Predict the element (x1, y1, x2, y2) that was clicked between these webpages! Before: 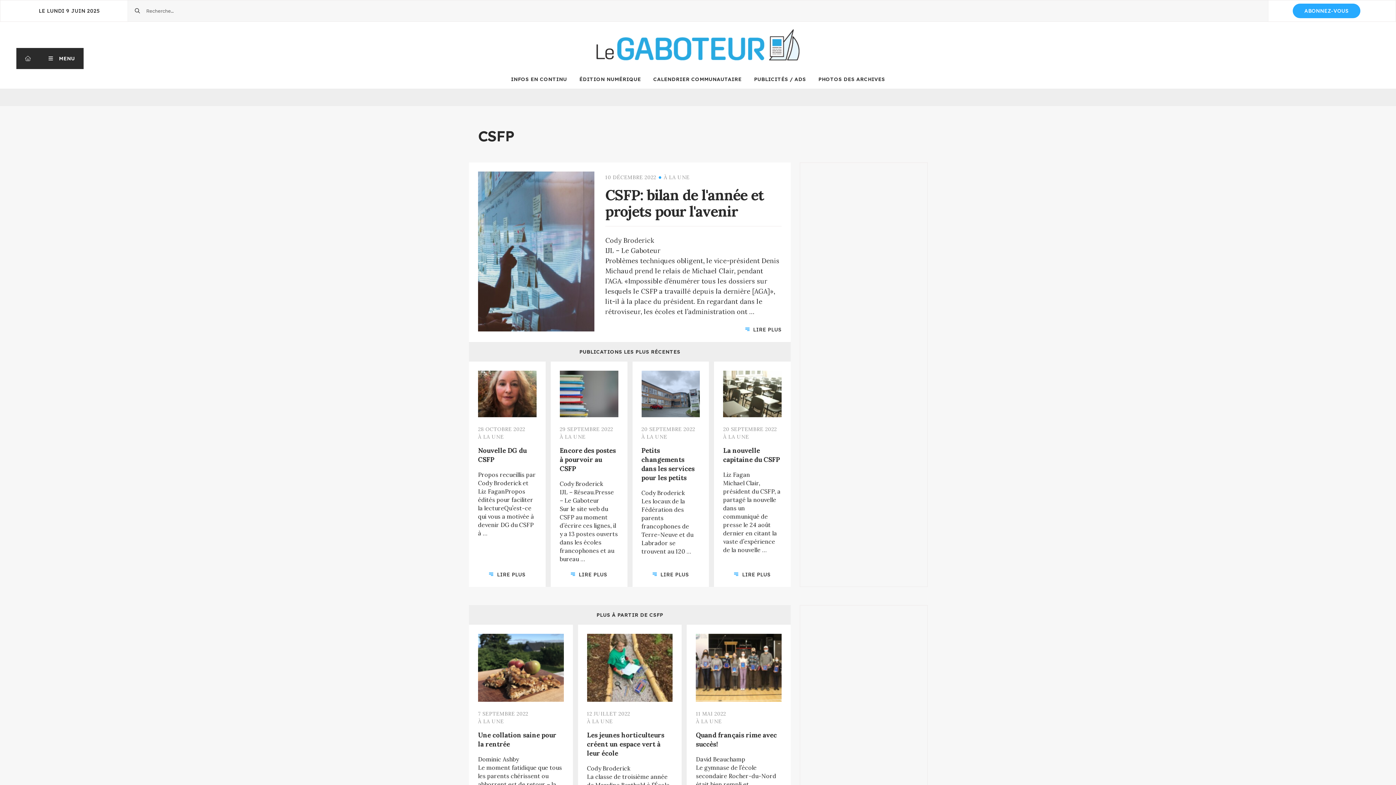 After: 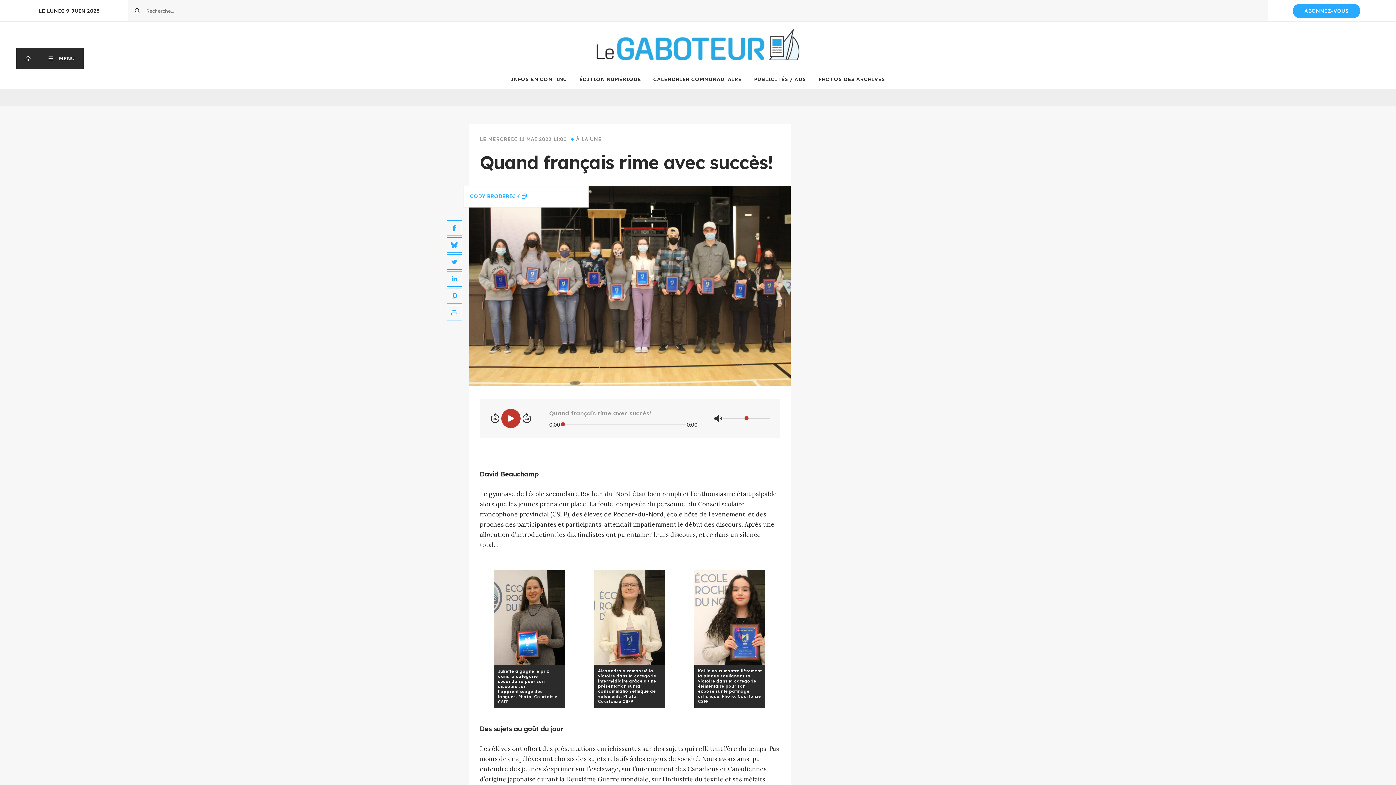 Action: label: 11 MAI 2022
À LA UNE
Quand français rime avec succès!

David Beauchamp

Le gymnase de l’école secondaire Rocher-du-Nord était bien rempli et l’enthousiasme était palpable alors que les jeunes prenaient place. La foule,…

LIRE PLUS bbox: (687, 624, 790, 838)